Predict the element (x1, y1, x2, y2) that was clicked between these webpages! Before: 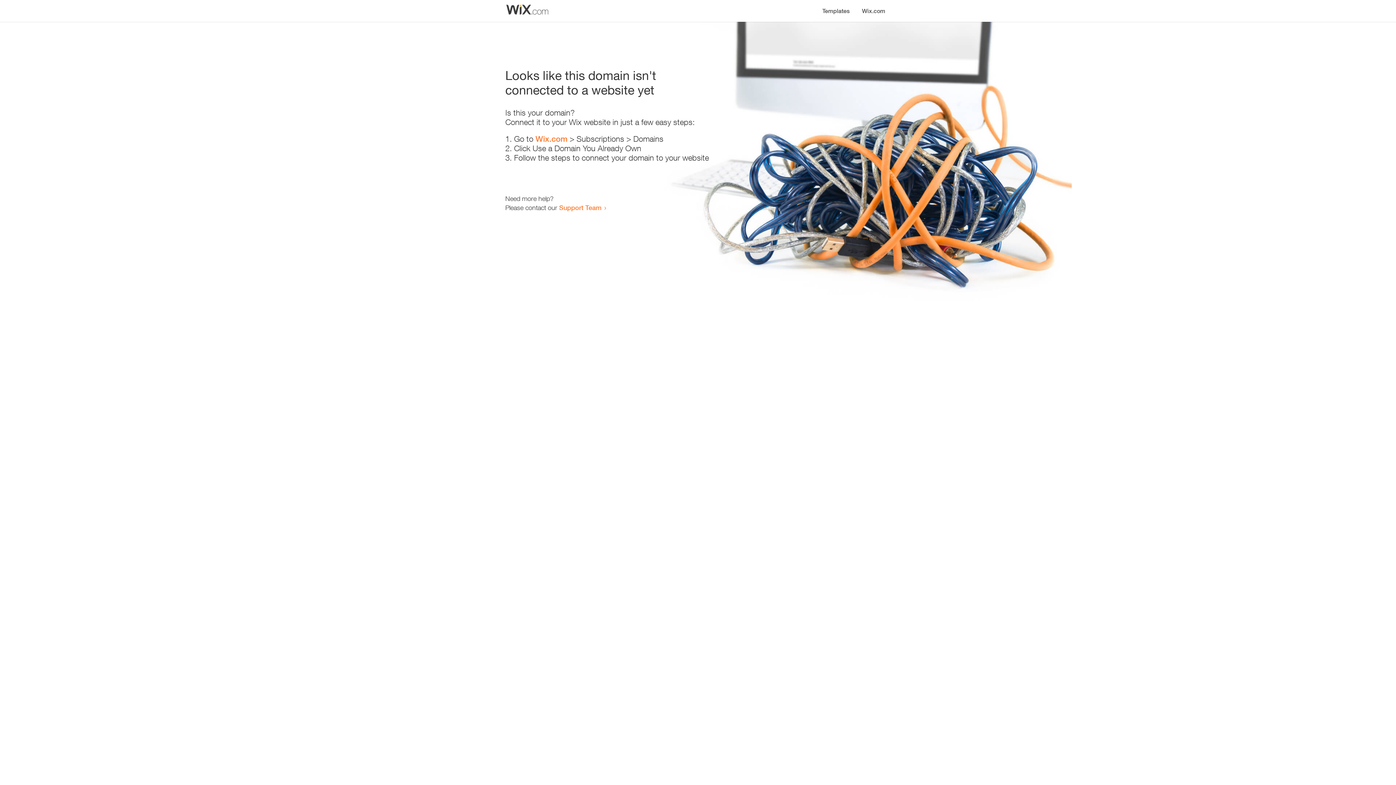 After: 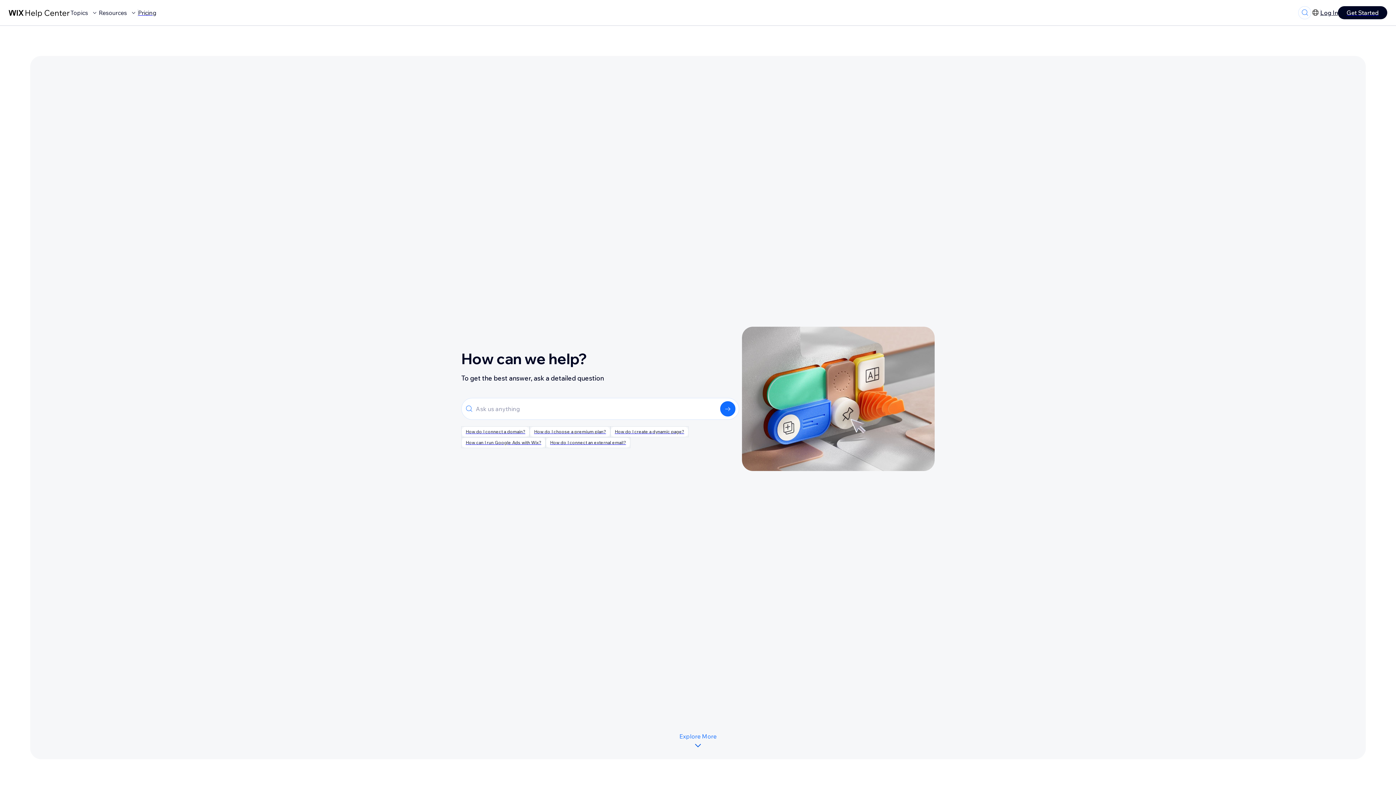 Action: bbox: (559, 203, 601, 211) label: Support Team